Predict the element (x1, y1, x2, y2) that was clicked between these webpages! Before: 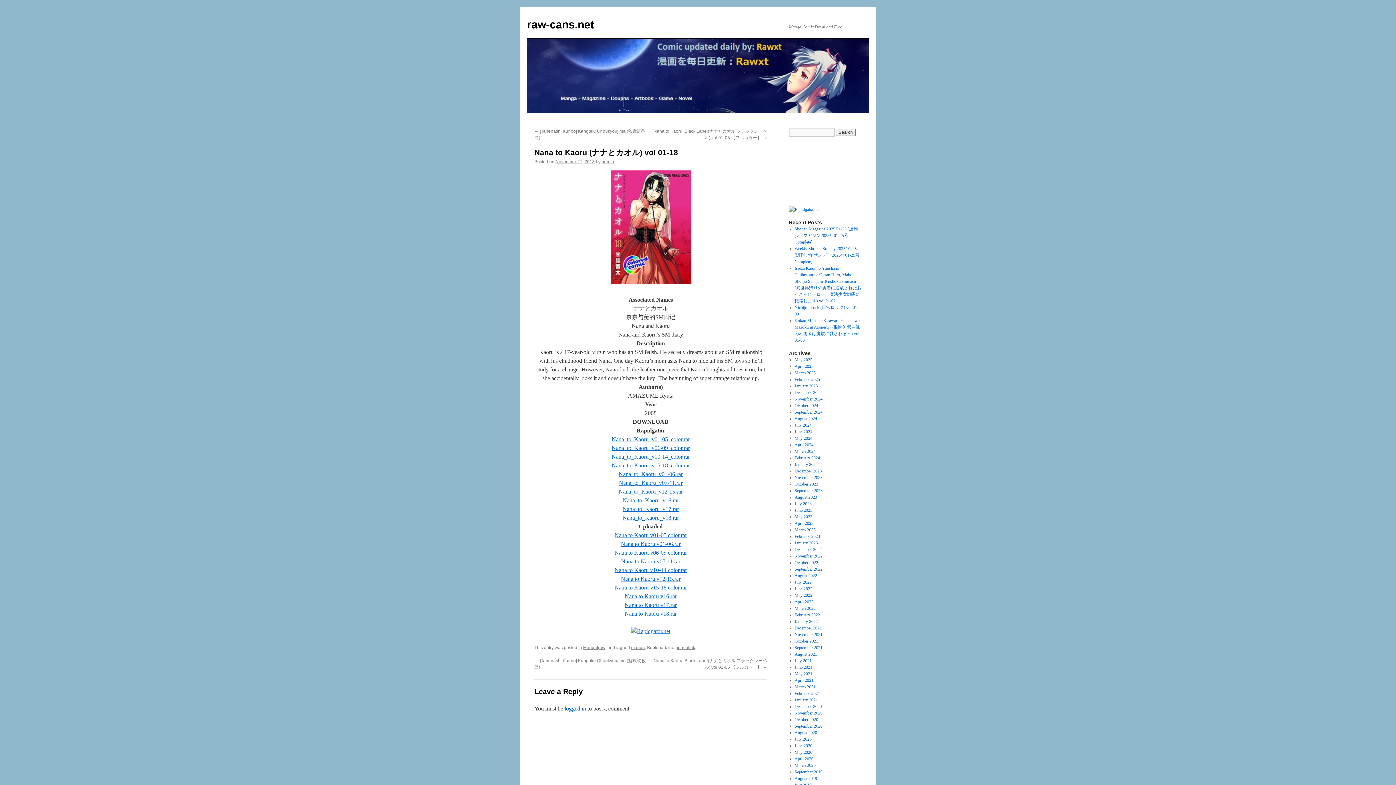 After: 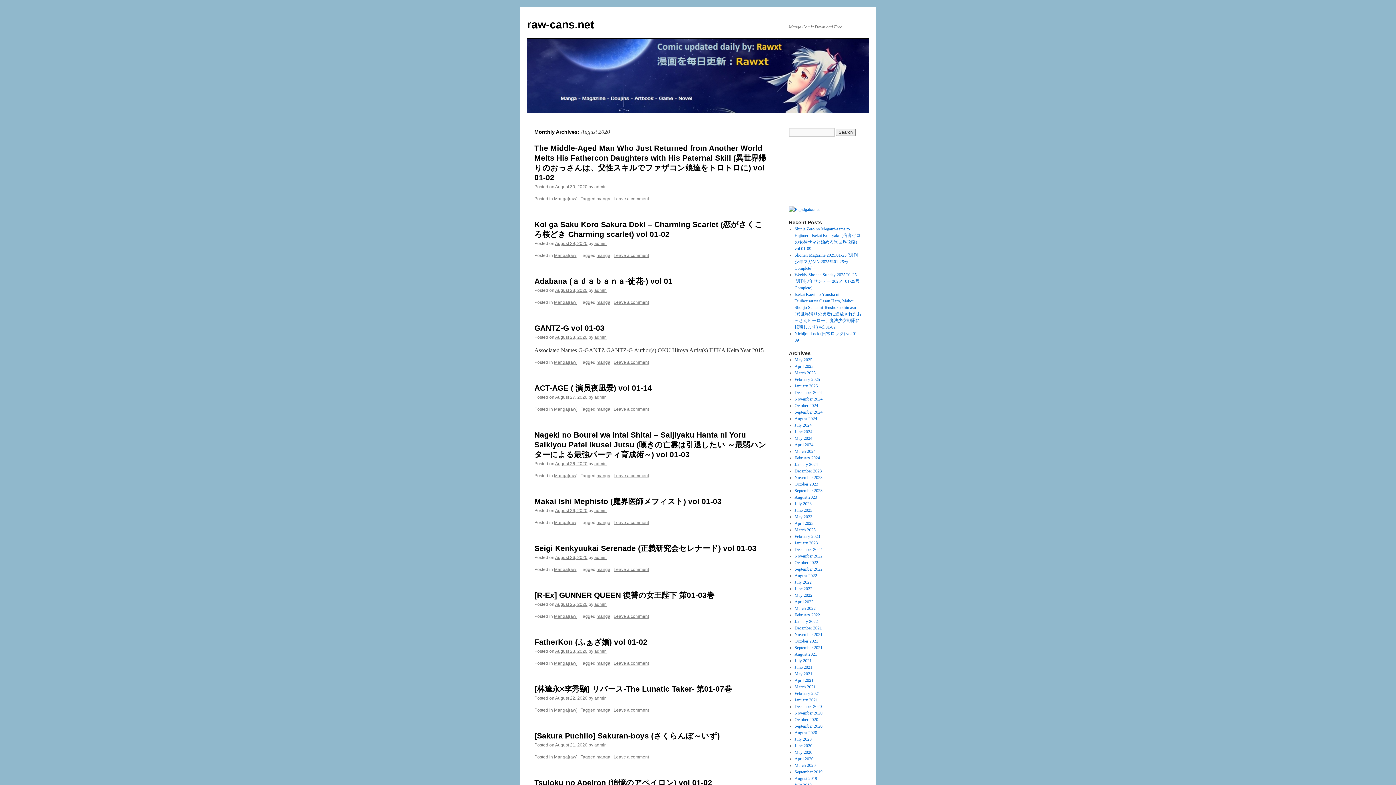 Action: bbox: (794, 730, 817, 735) label: August 2020